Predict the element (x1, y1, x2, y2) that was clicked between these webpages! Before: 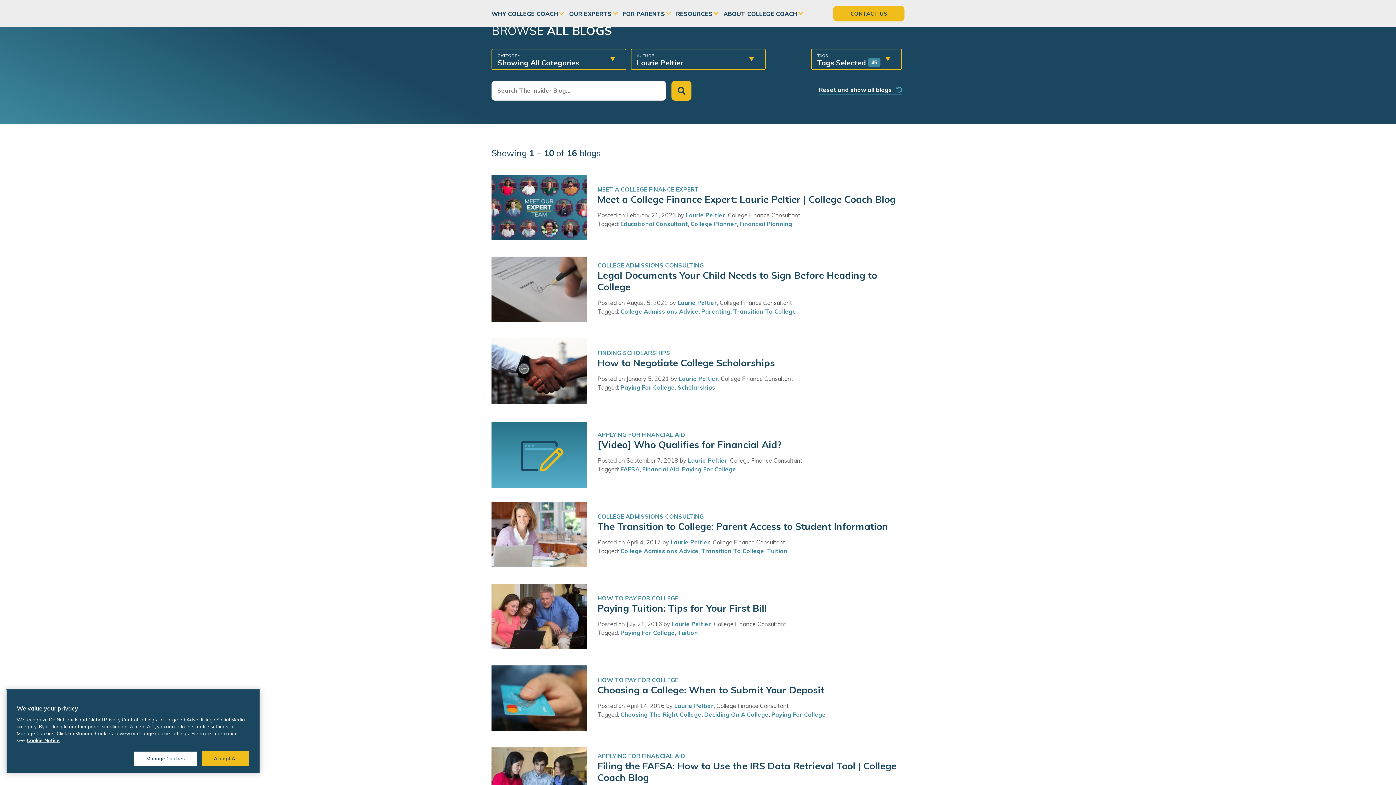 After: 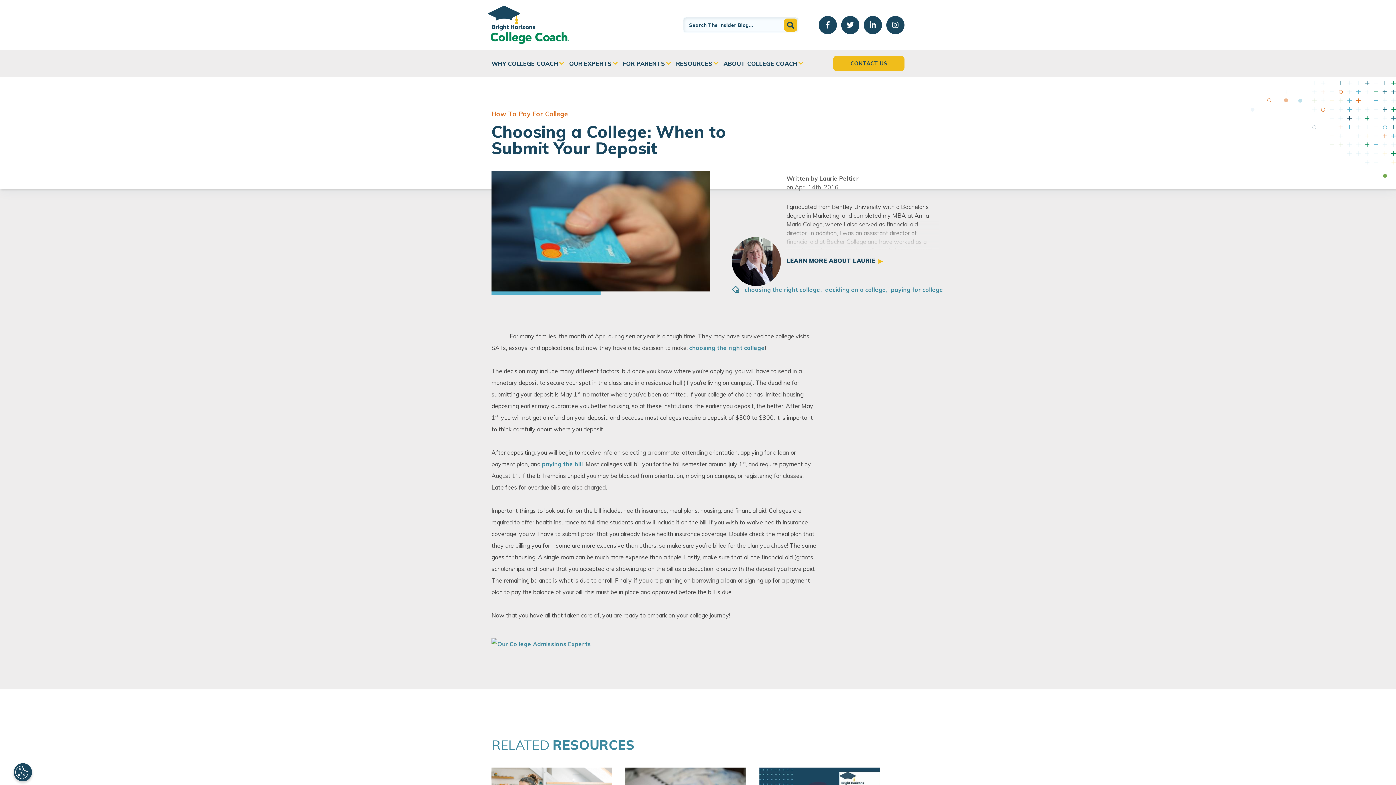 Action: bbox: (491, 665, 586, 731)